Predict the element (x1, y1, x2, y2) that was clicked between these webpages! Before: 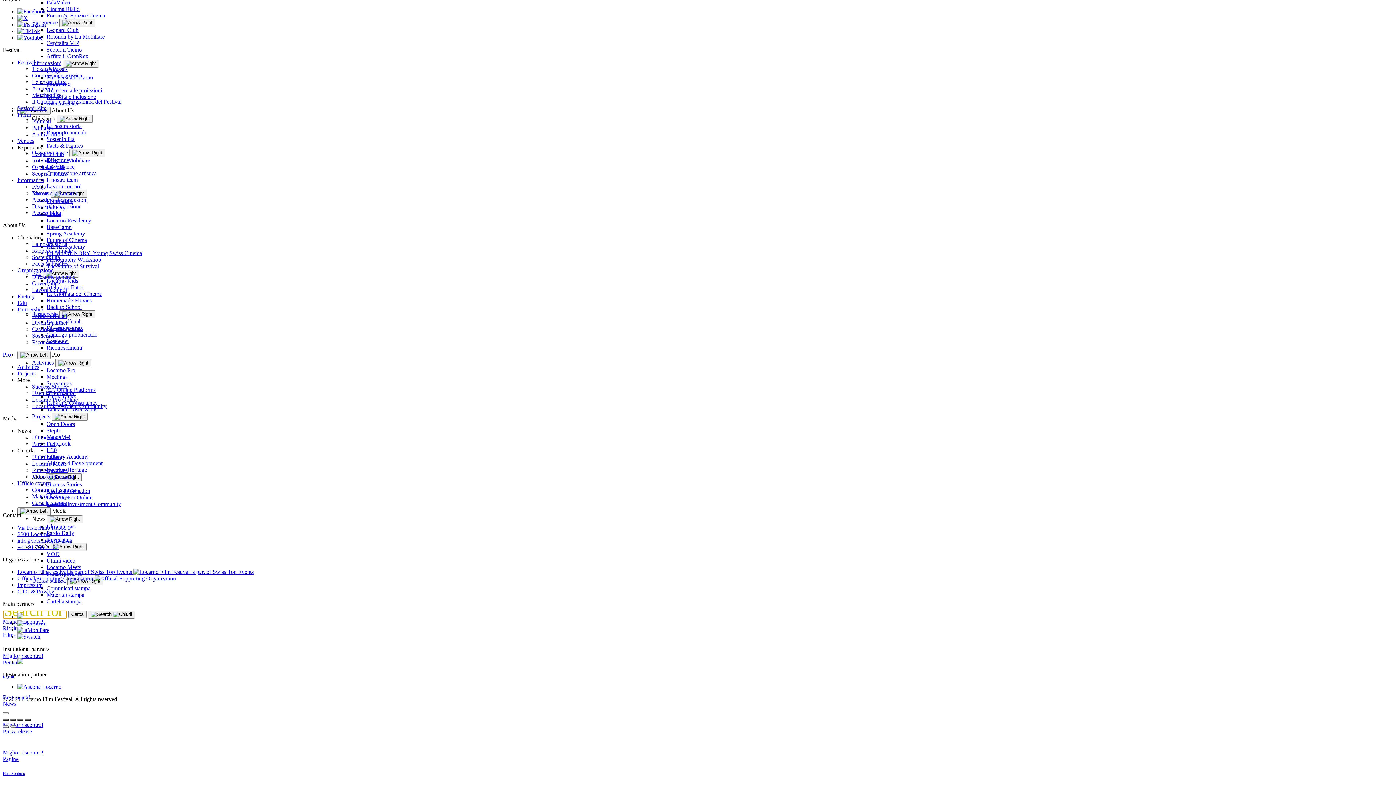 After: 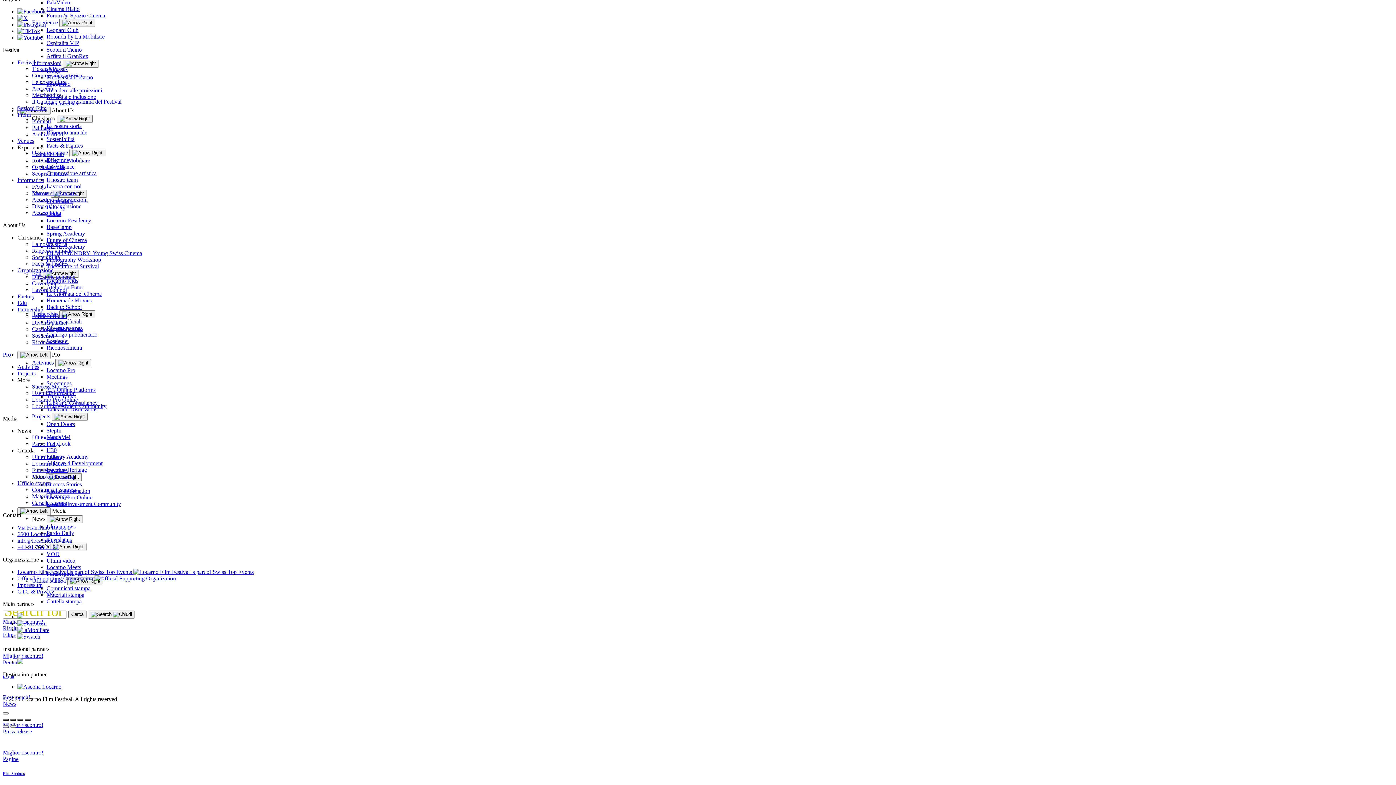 Action: label: BaseCamp bbox: (46, 224, 71, 230)